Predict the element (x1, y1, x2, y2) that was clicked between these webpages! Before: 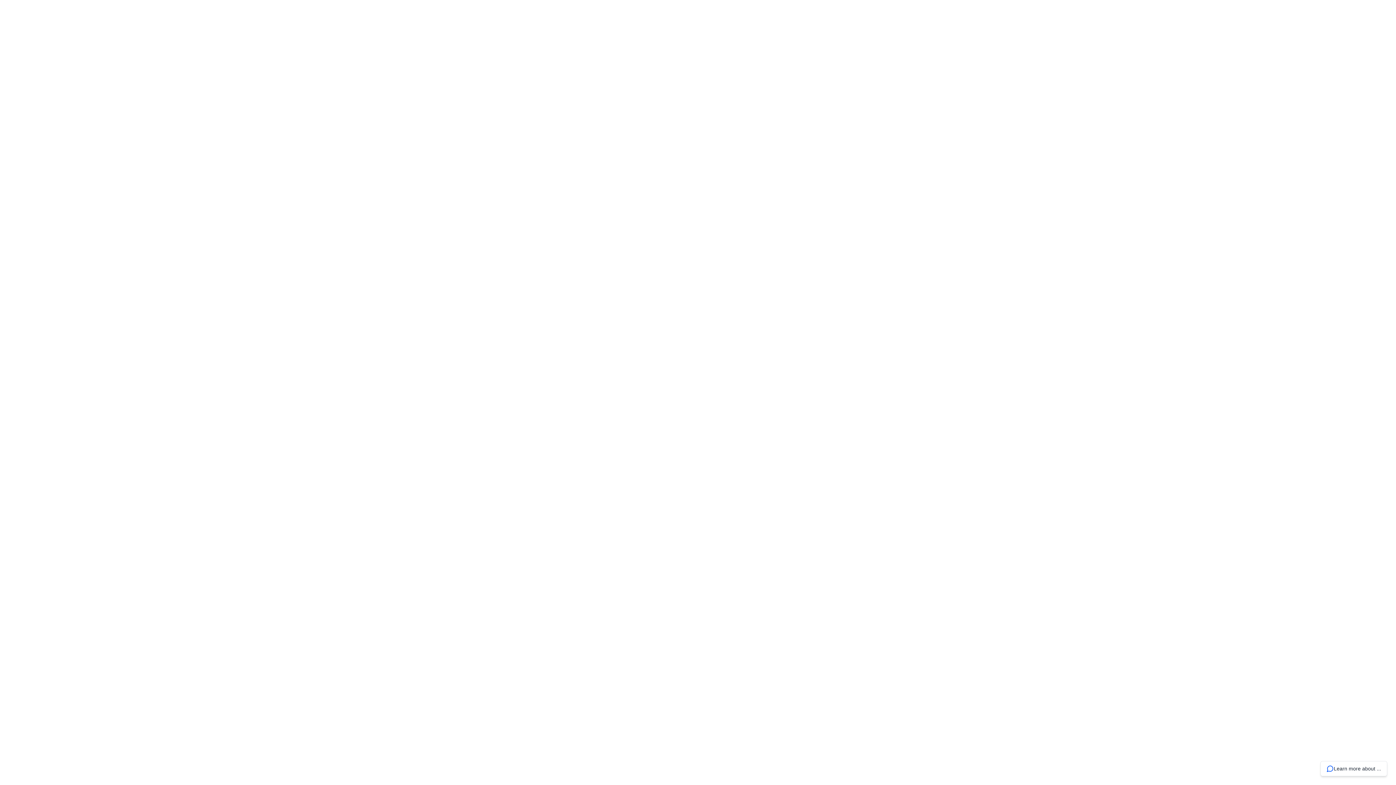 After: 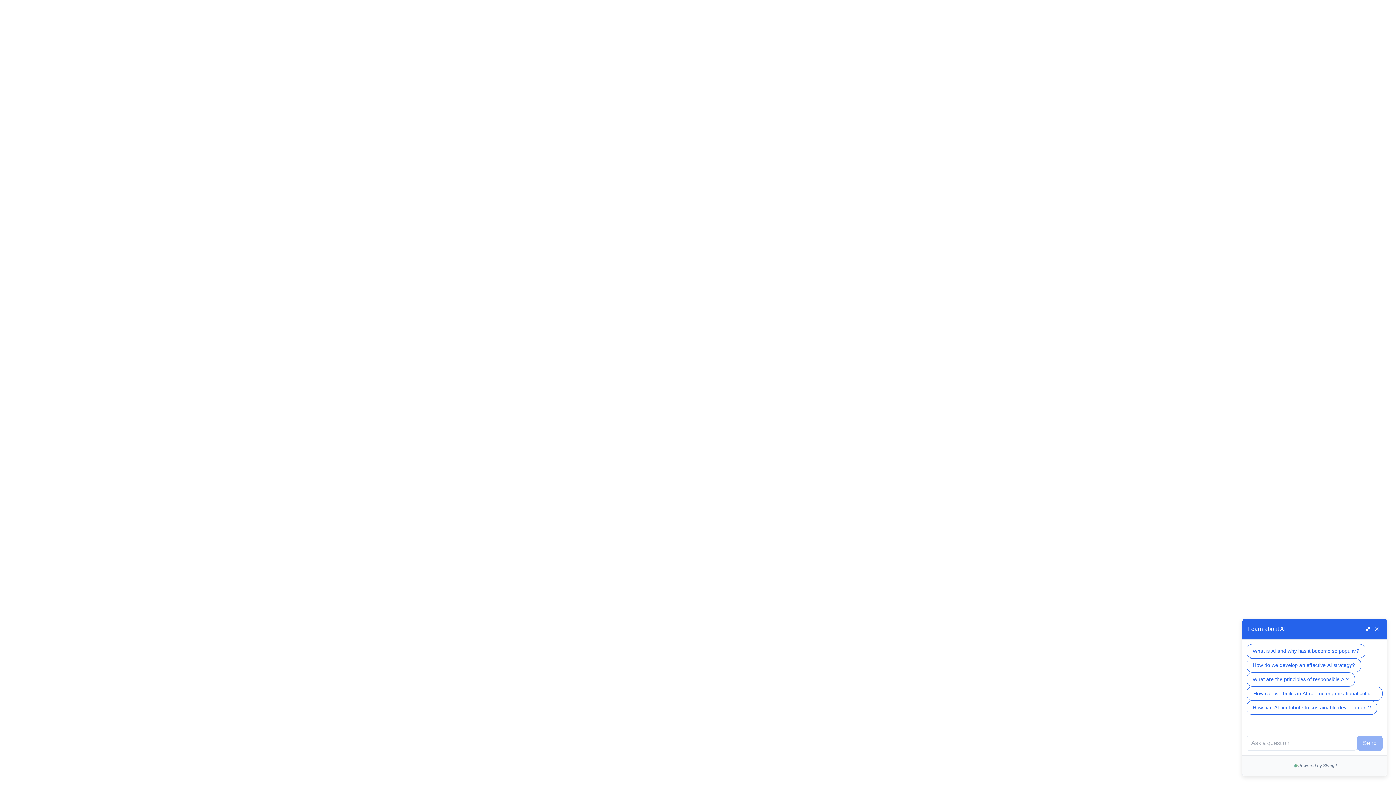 Action: label: Learn more about Agent bbox: (1311, 761, 1387, 776)